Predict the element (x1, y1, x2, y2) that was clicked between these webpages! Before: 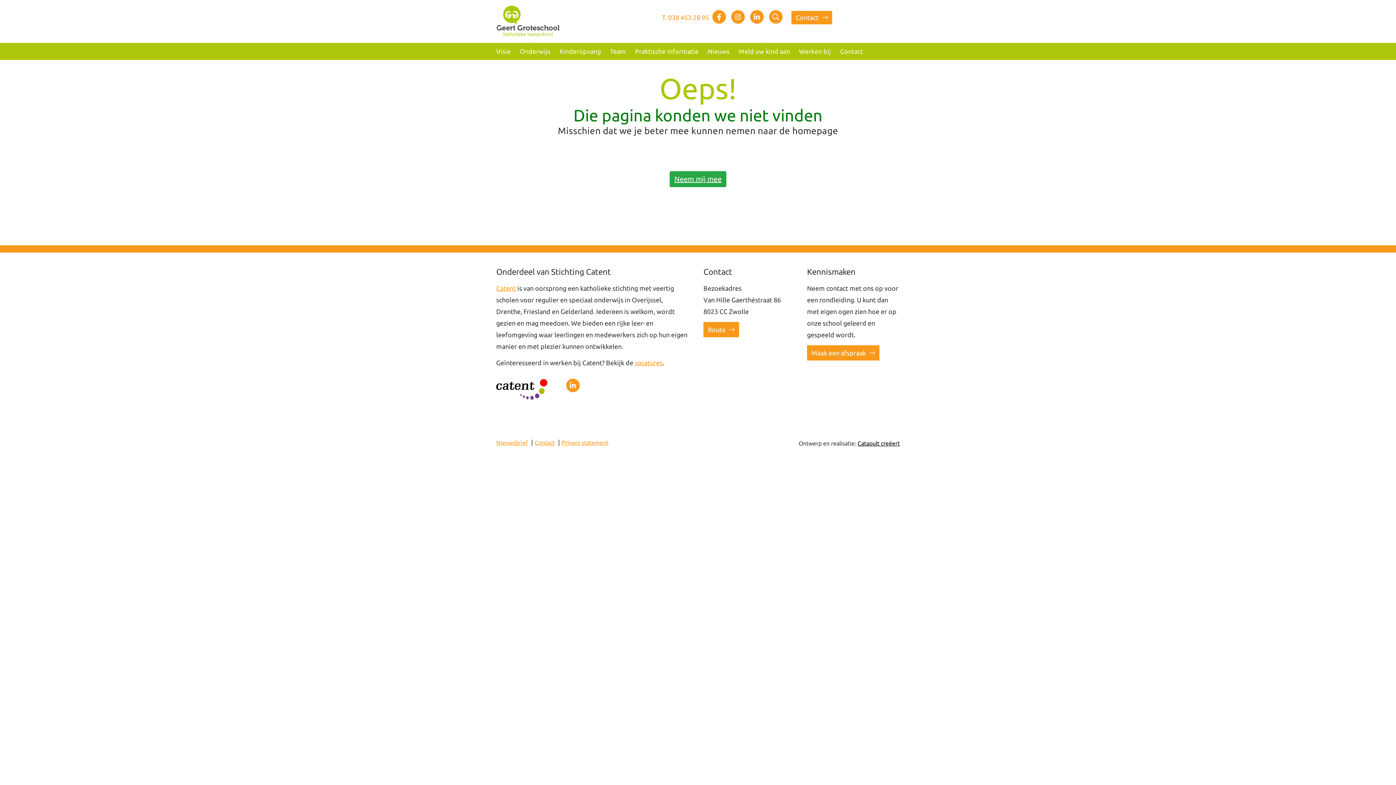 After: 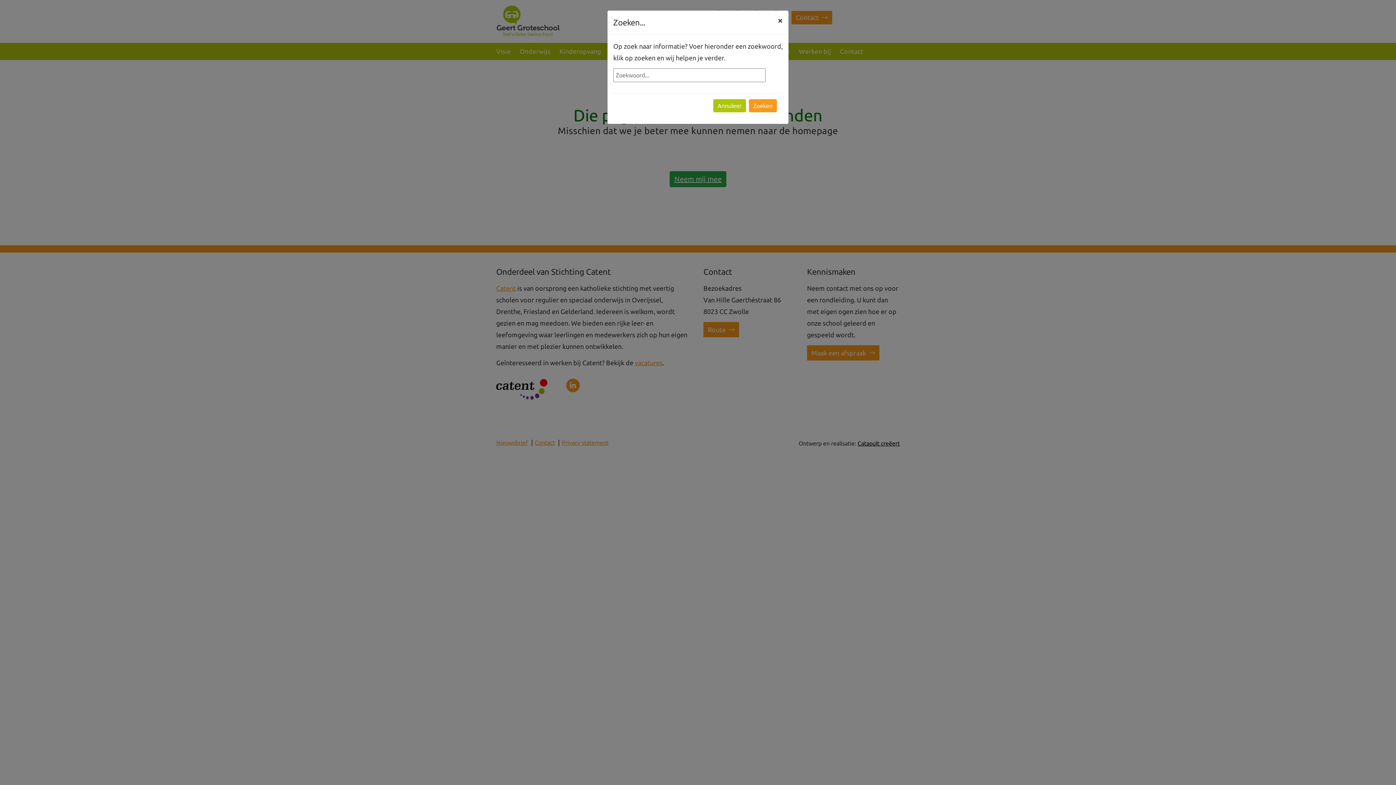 Action: bbox: (767, 13, 784, 24)